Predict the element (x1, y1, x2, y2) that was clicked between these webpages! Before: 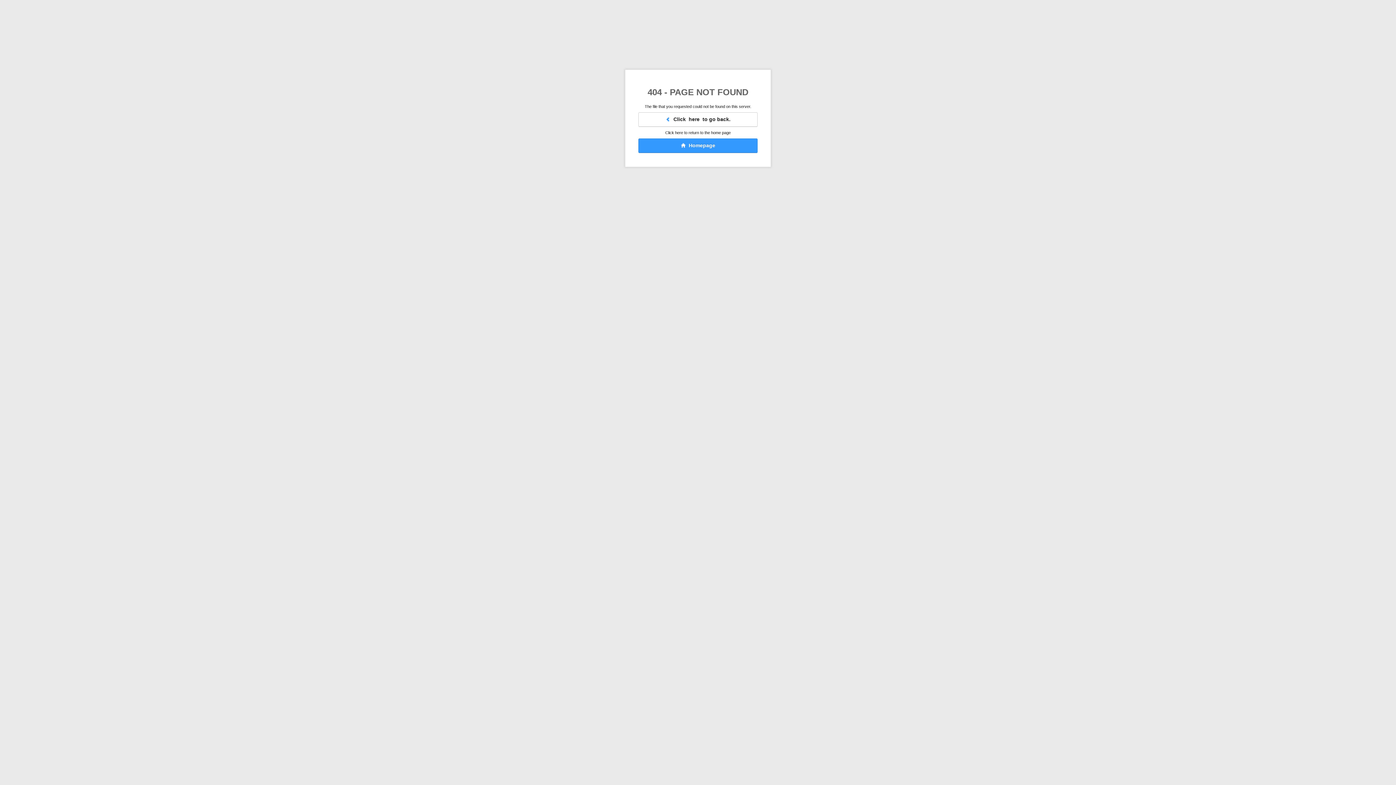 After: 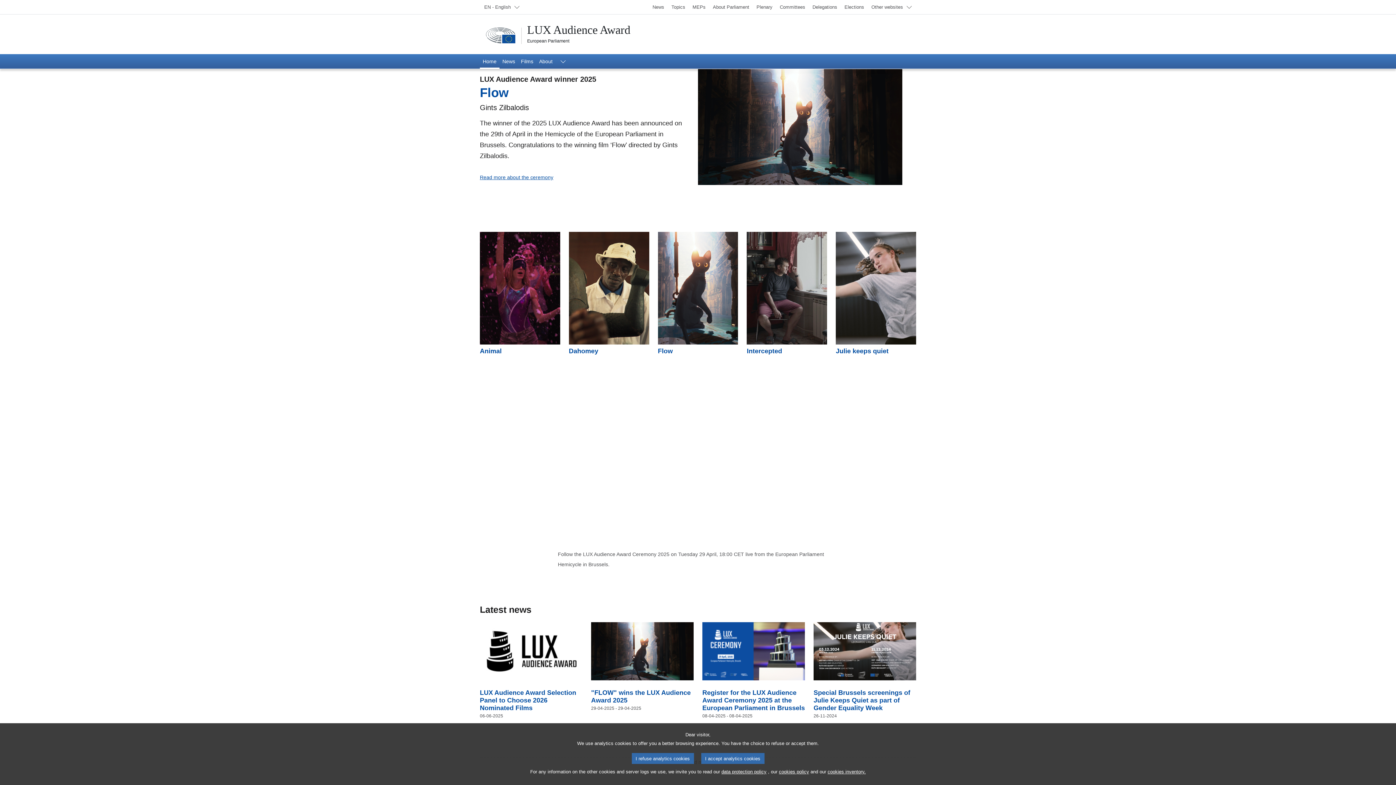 Action: bbox: (638, 138, 757, 153) label:   Homepage